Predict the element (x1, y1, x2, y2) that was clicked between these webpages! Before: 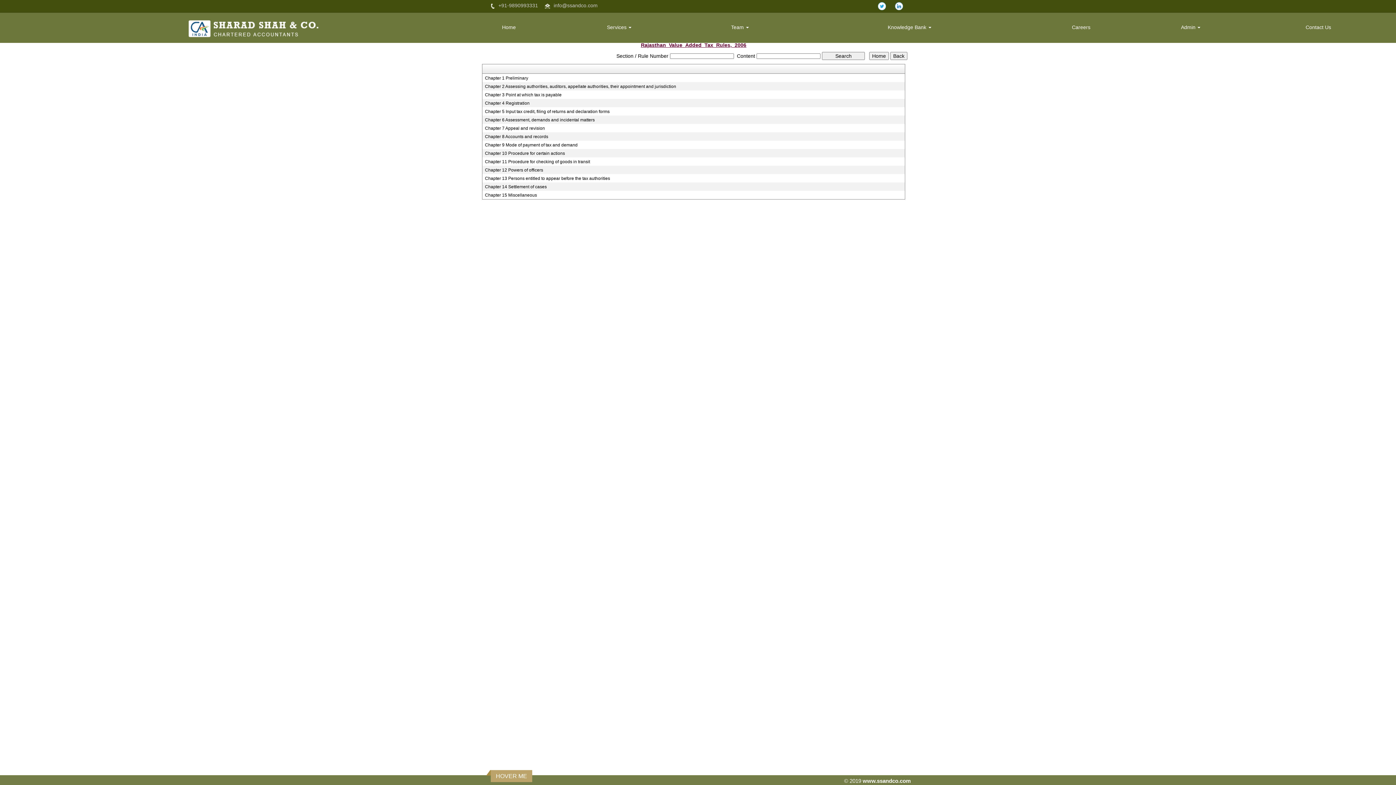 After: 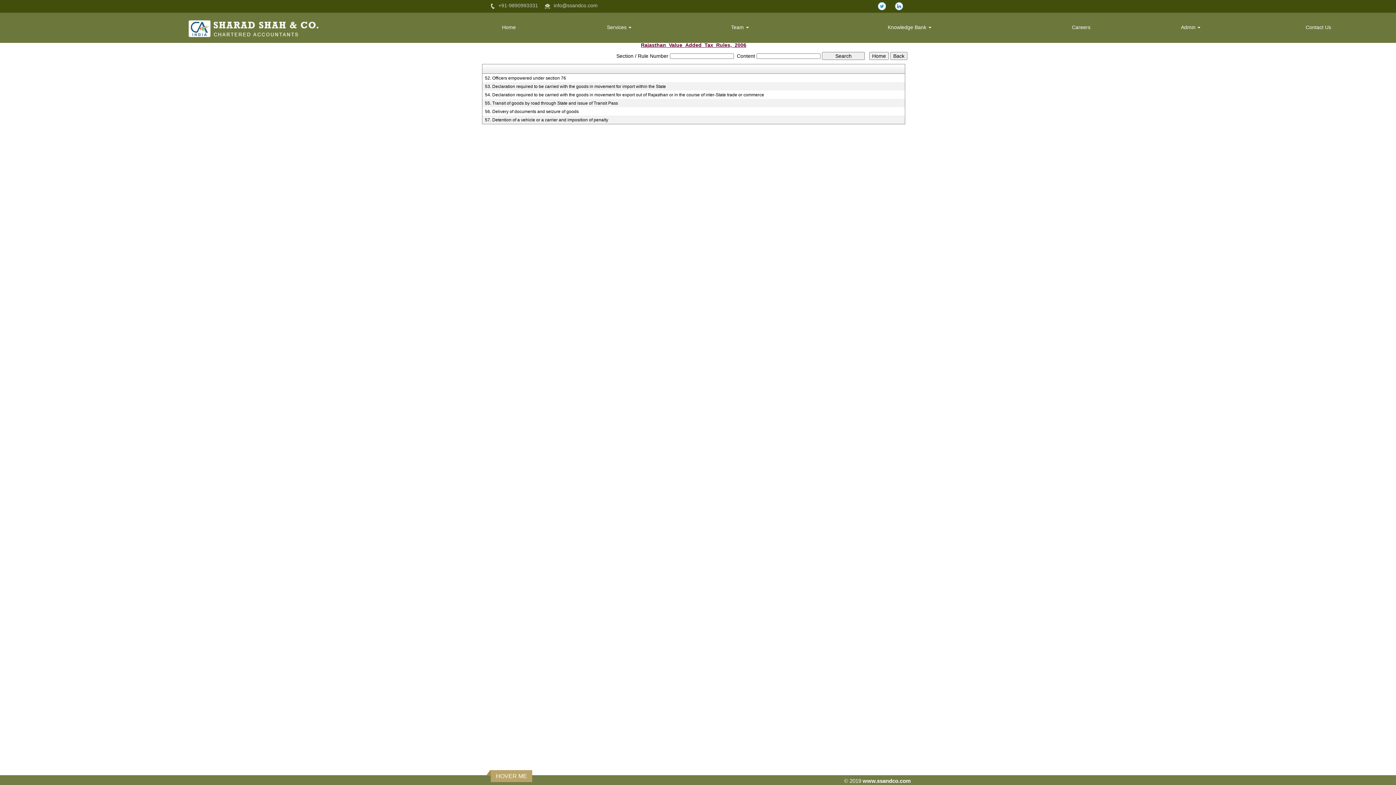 Action: bbox: (485, 158, 898, 164) label: Chapter 11 Procedure for checking of goods in transit